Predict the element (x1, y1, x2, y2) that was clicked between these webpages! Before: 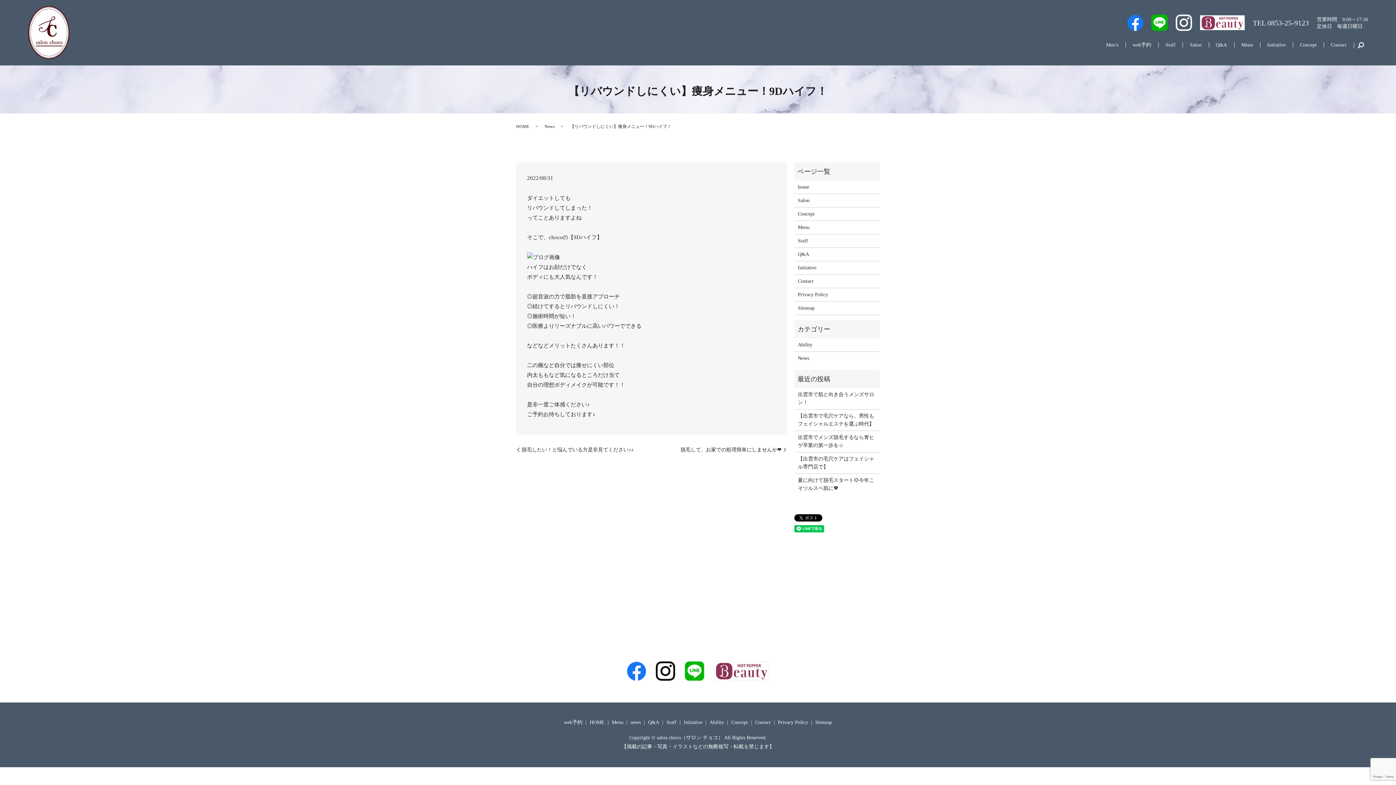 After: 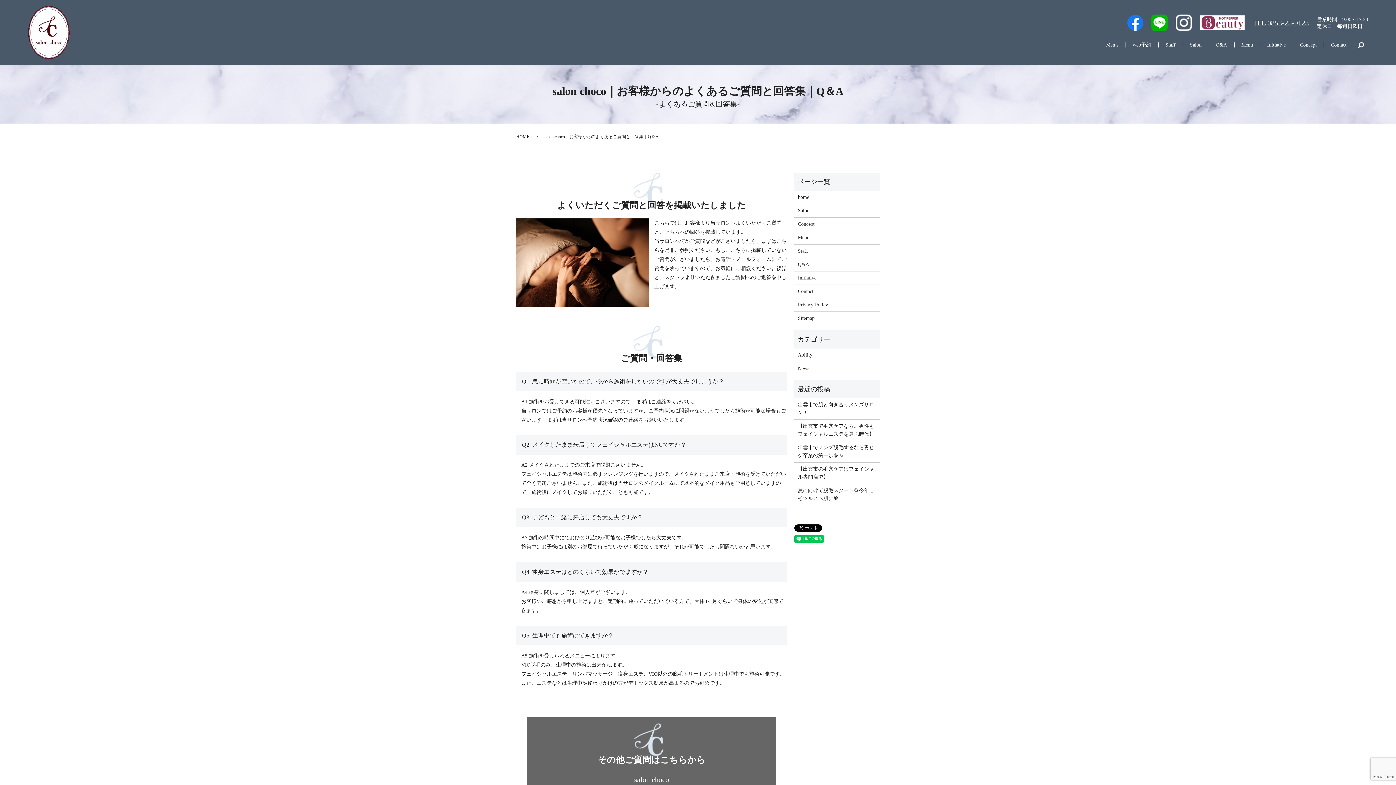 Action: bbox: (646, 717, 660, 728) label: Q&A